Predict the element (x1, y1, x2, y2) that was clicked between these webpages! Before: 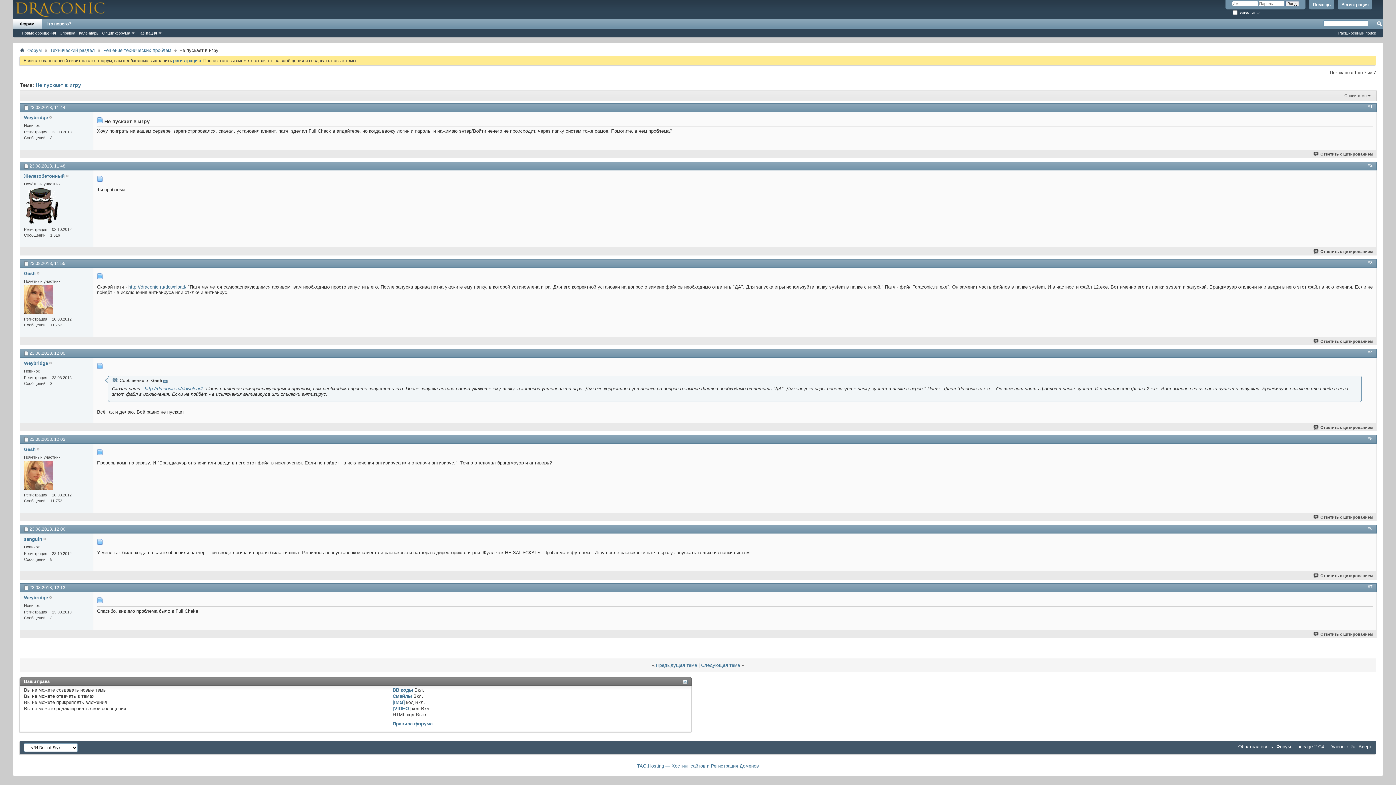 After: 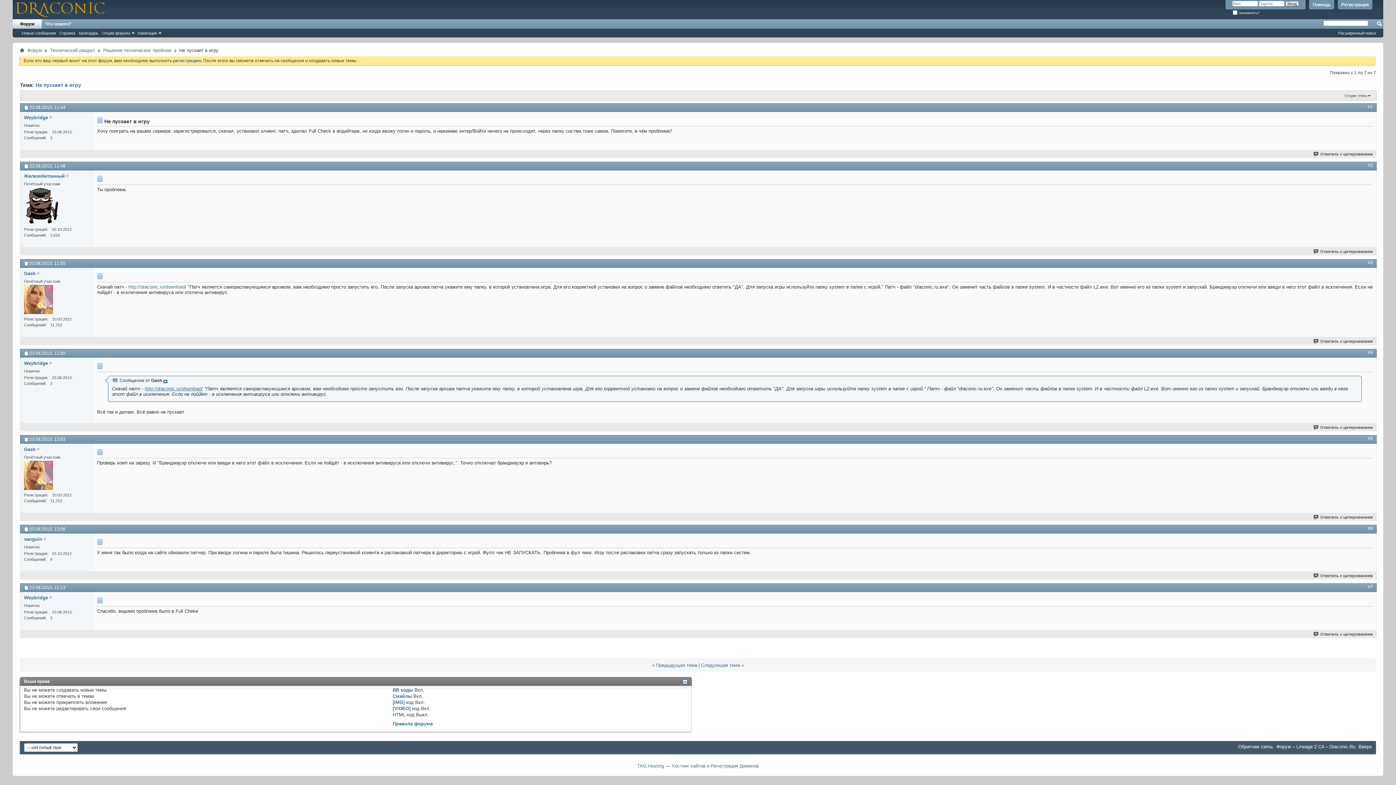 Action: bbox: (144, 386, 202, 391) label: http://draconic.ru/download/